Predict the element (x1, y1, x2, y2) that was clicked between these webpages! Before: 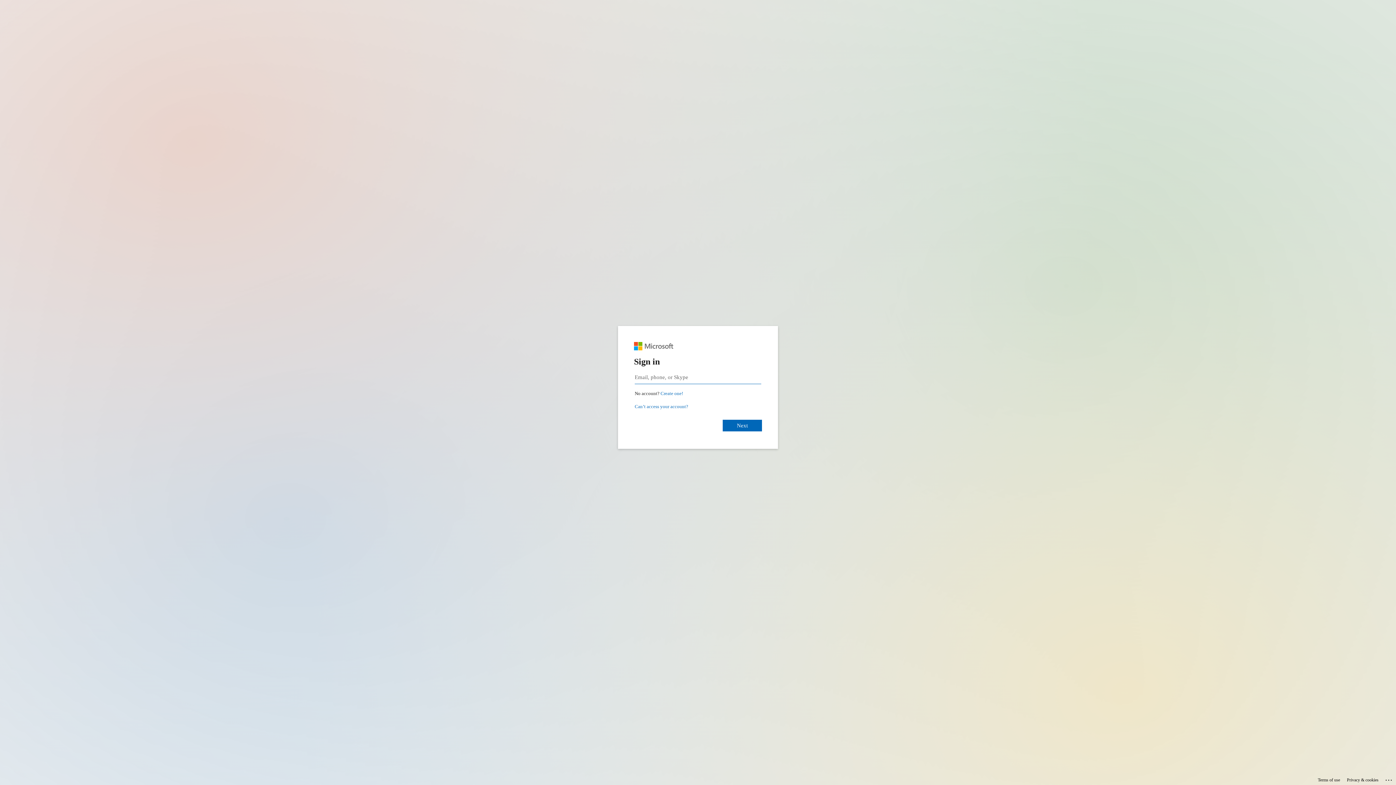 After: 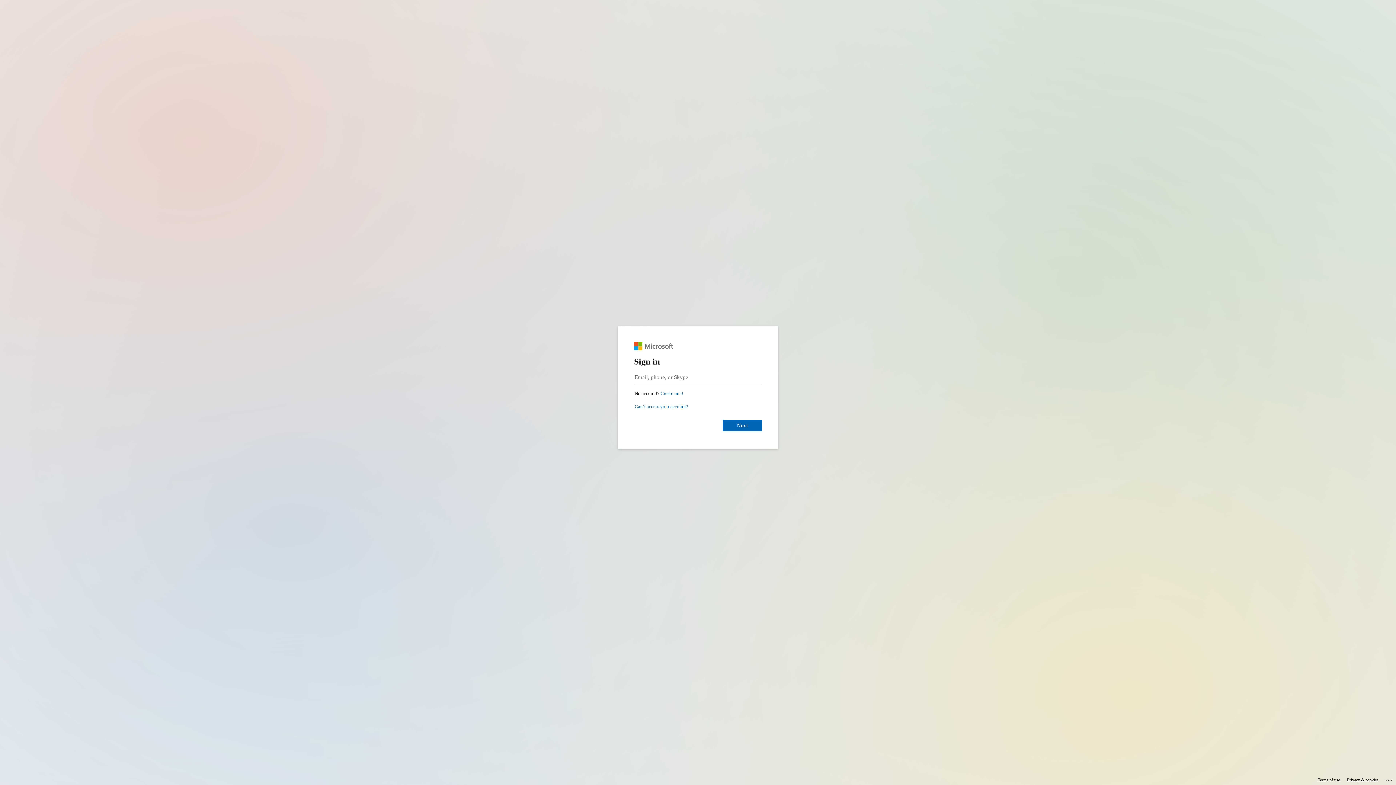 Action: label: Privacy & cookies bbox: (1347, 775, 1378, 785)